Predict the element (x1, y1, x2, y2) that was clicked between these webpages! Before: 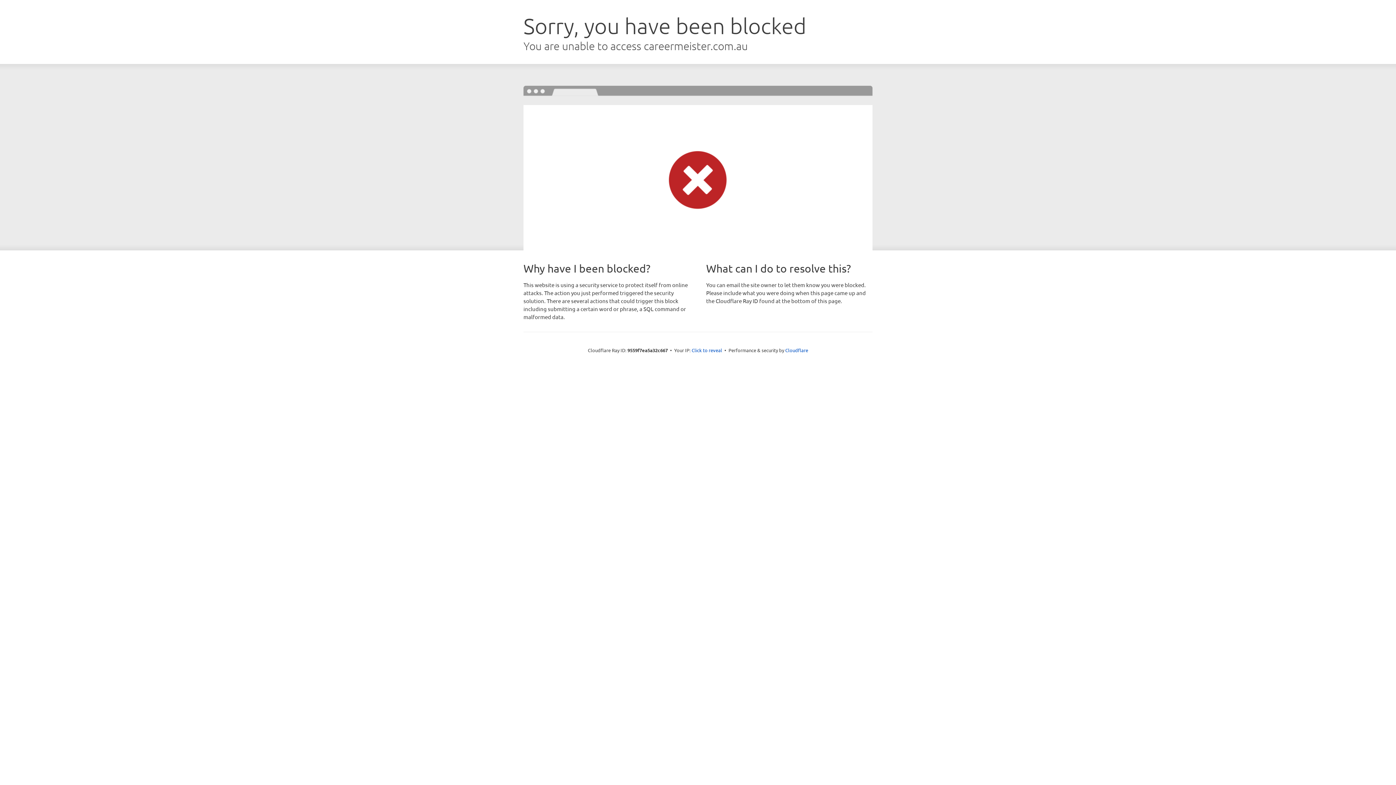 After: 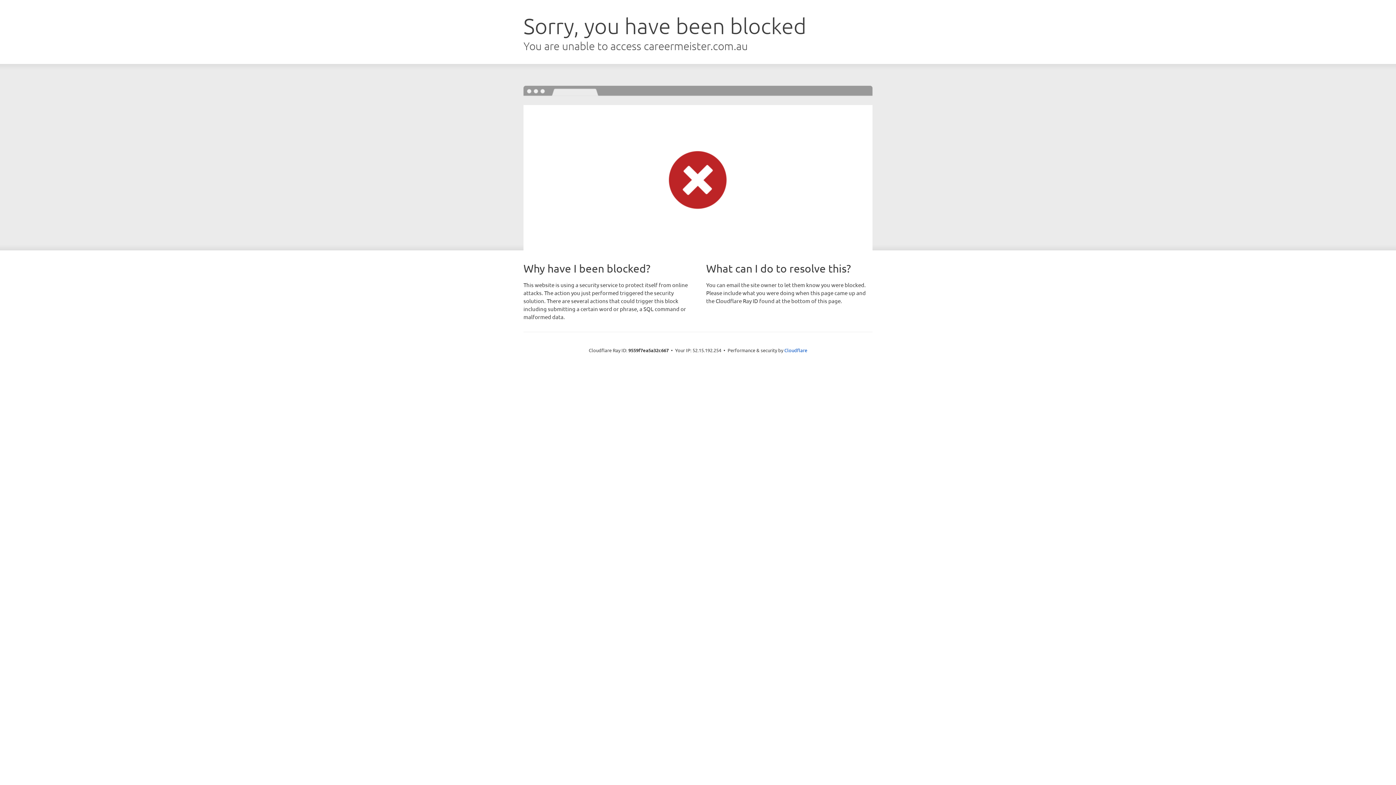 Action: bbox: (691, 346, 722, 353) label: Click to reveal